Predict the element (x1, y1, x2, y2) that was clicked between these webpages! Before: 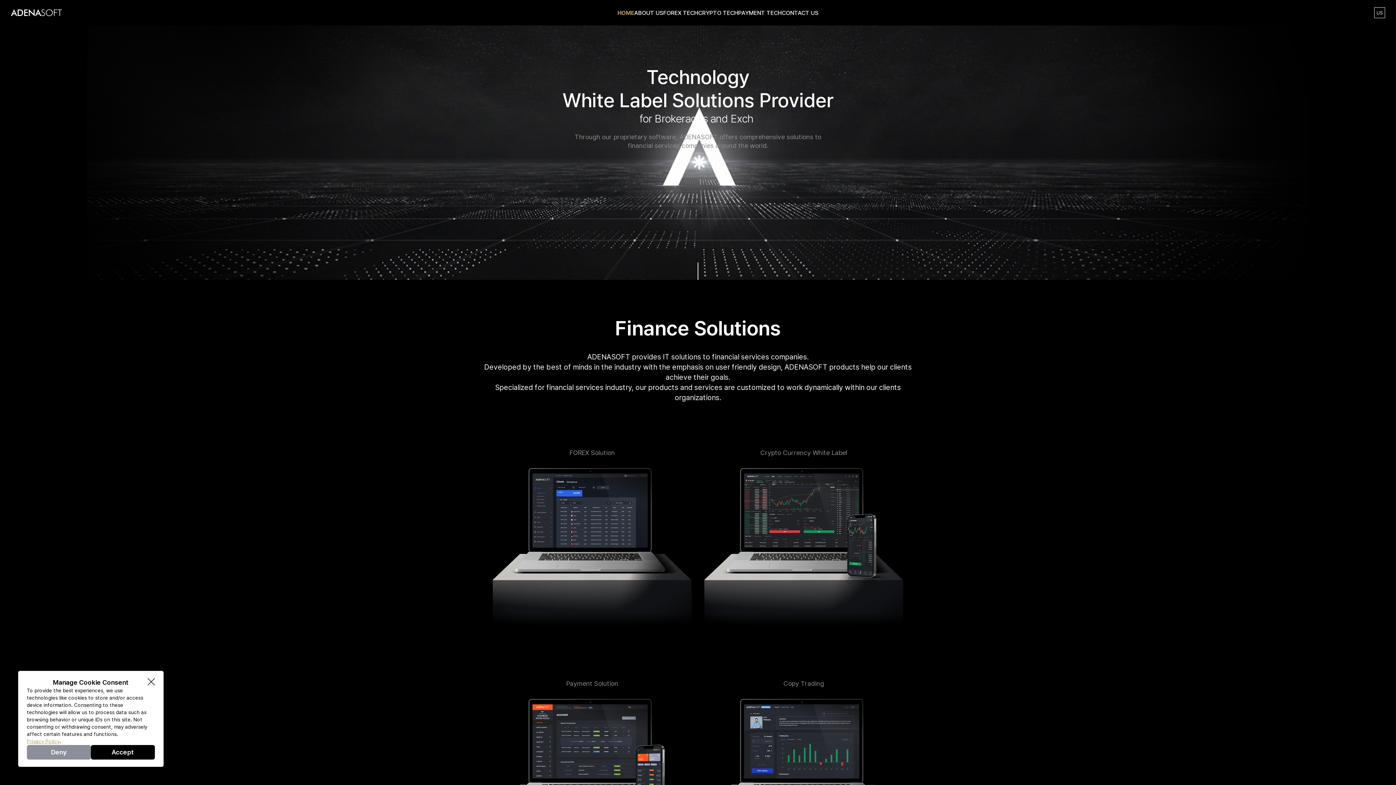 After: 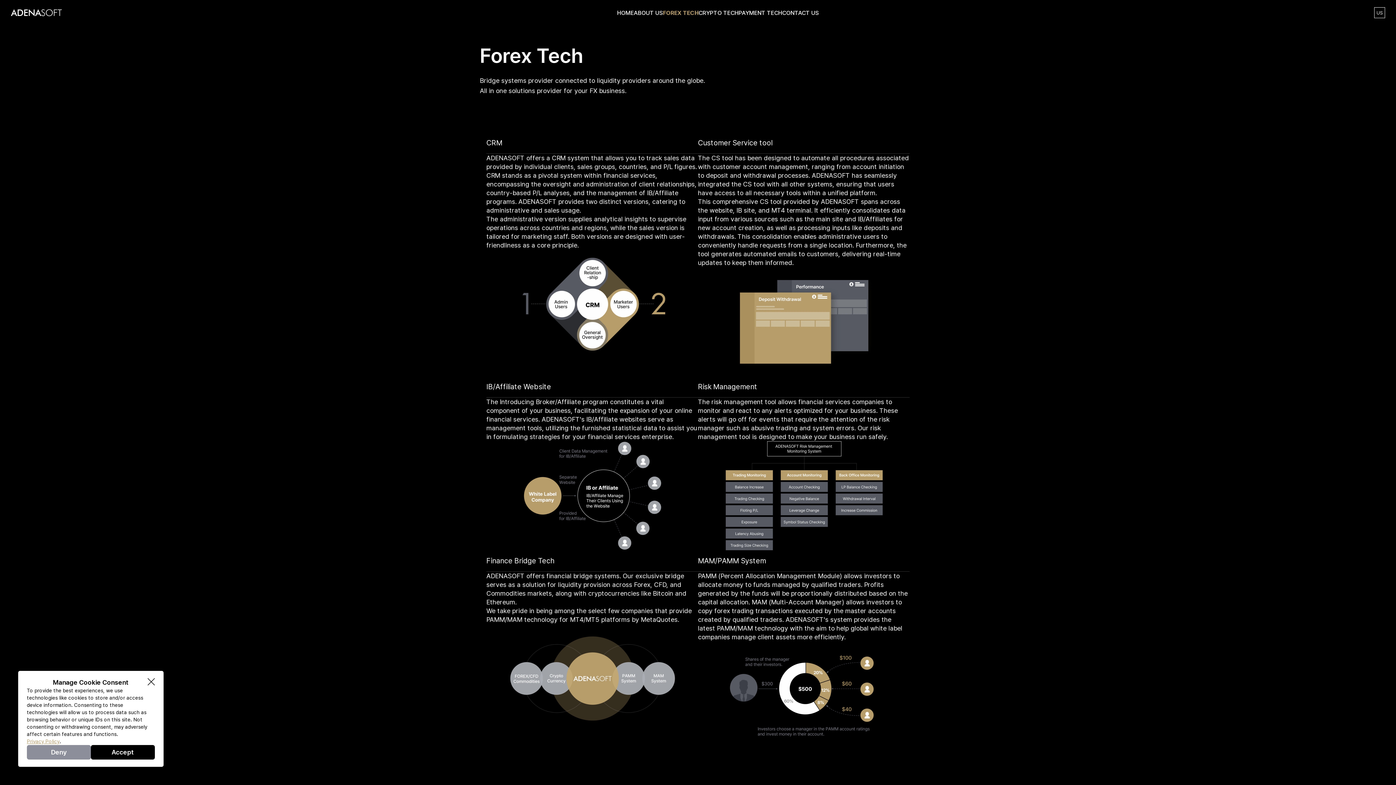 Action: label: FOREX TECH bbox: (663, 0, 698, 25)